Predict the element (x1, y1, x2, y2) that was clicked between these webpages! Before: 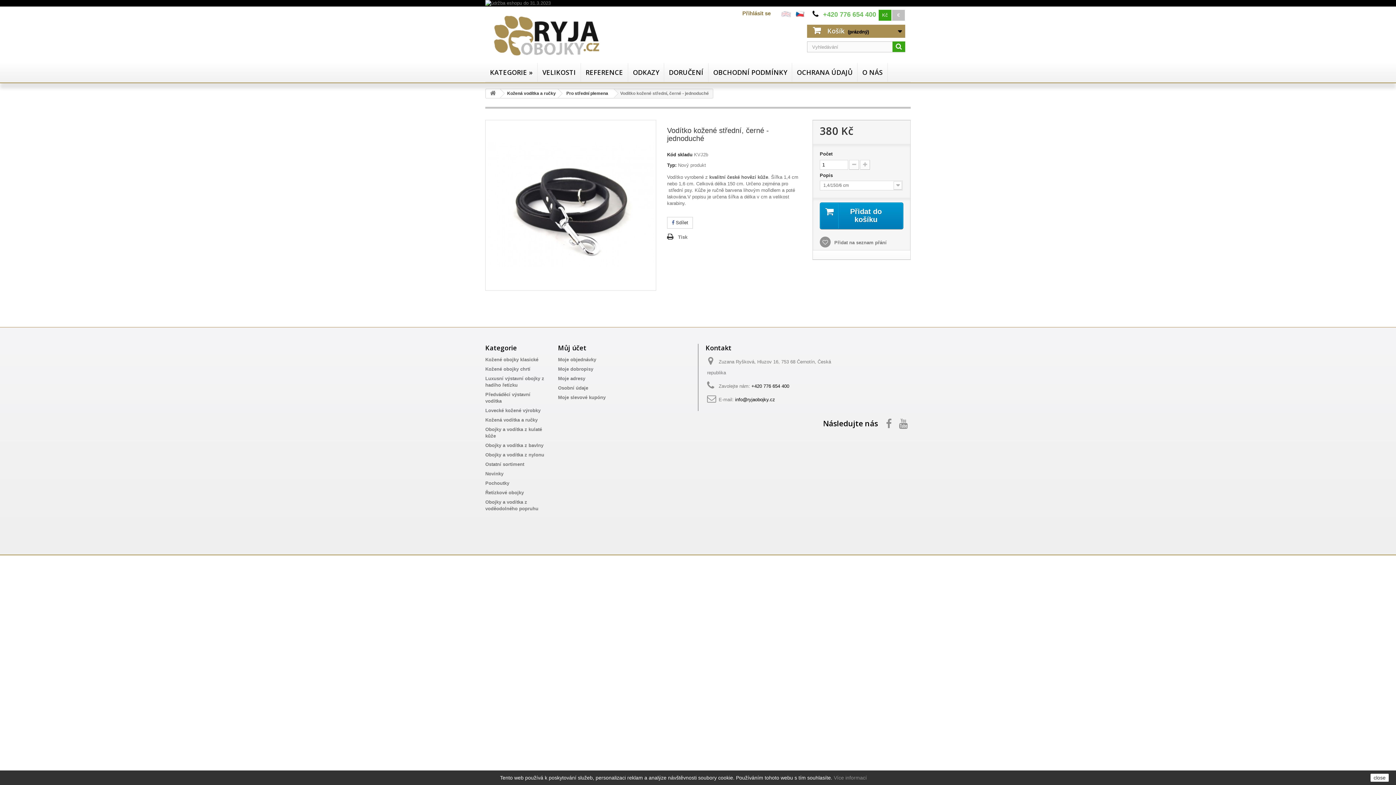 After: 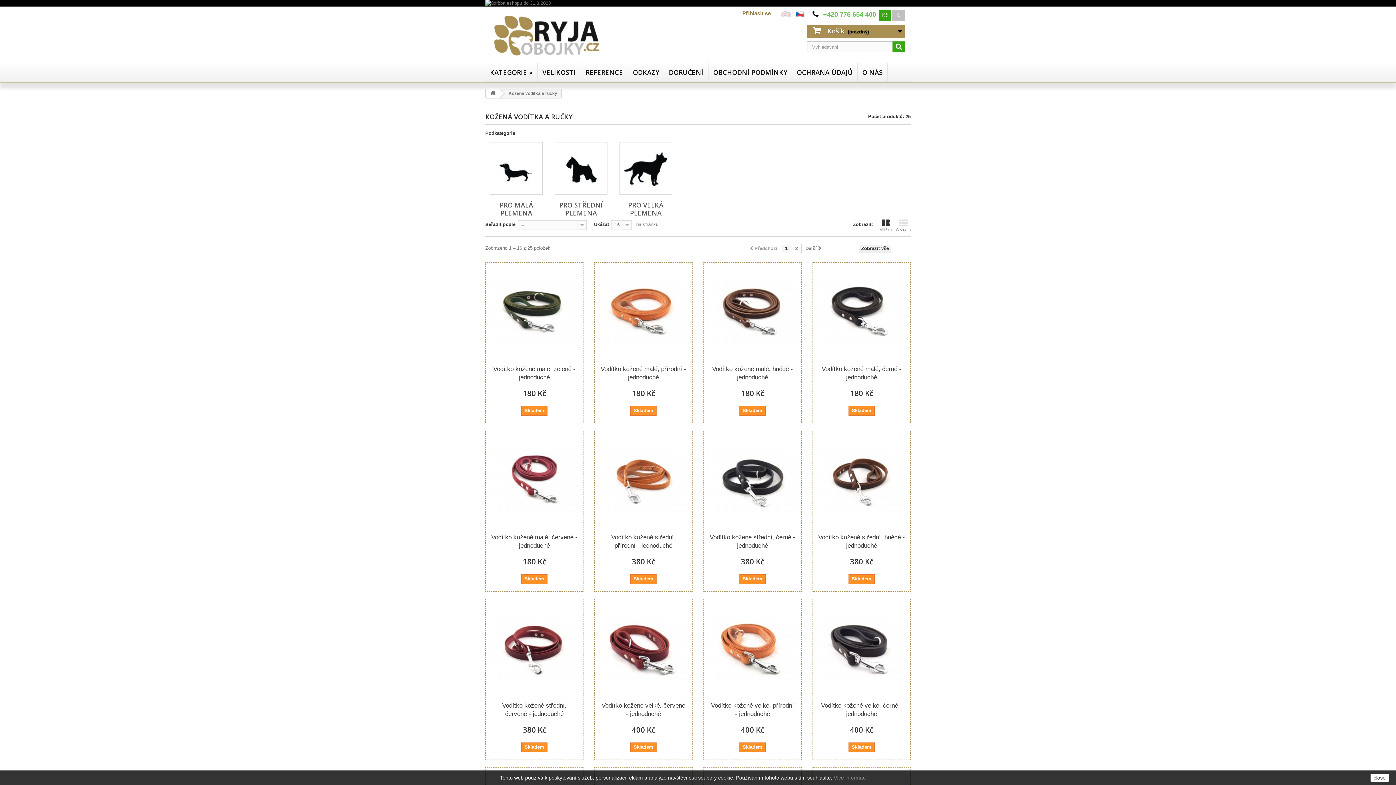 Action: label: Kožená vodítka a ručky bbox: (499, 89, 561, 97)